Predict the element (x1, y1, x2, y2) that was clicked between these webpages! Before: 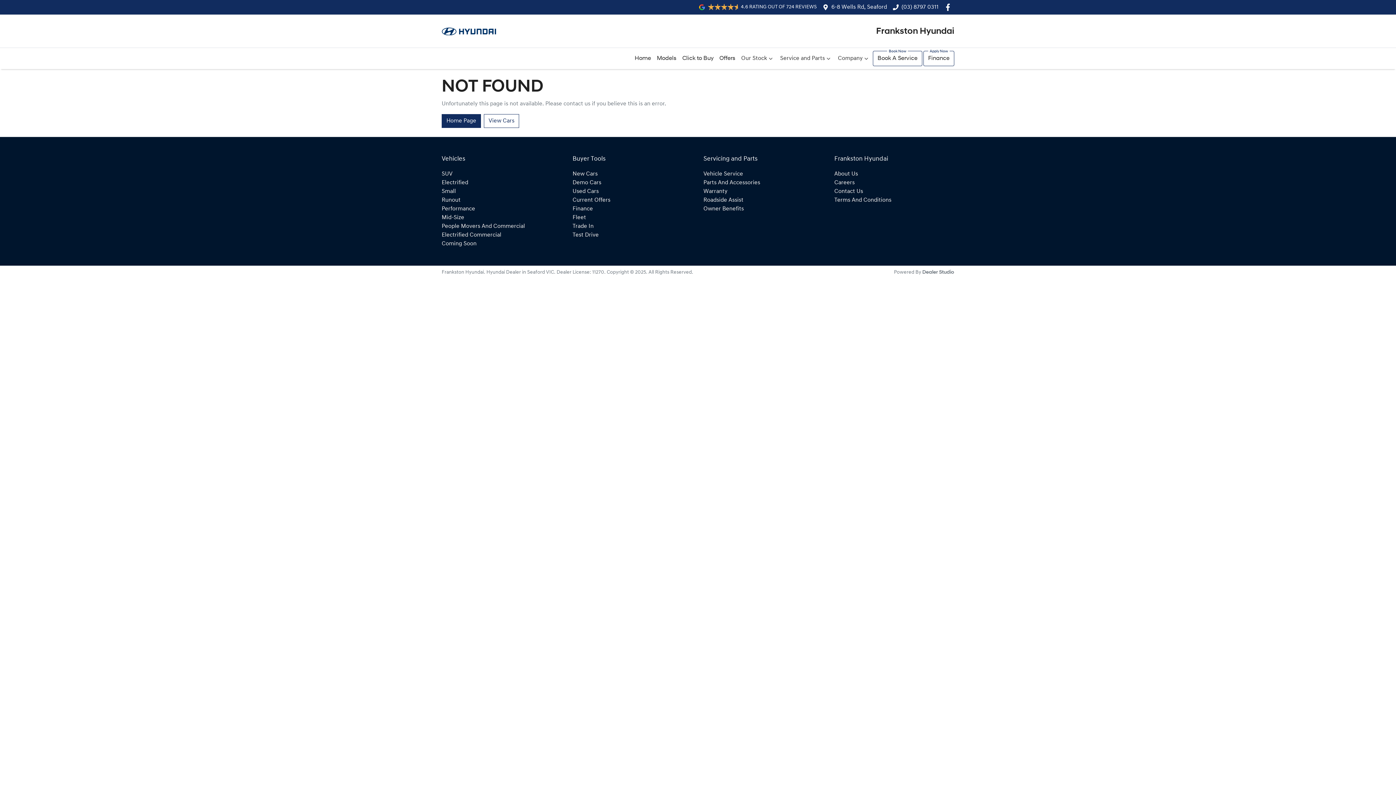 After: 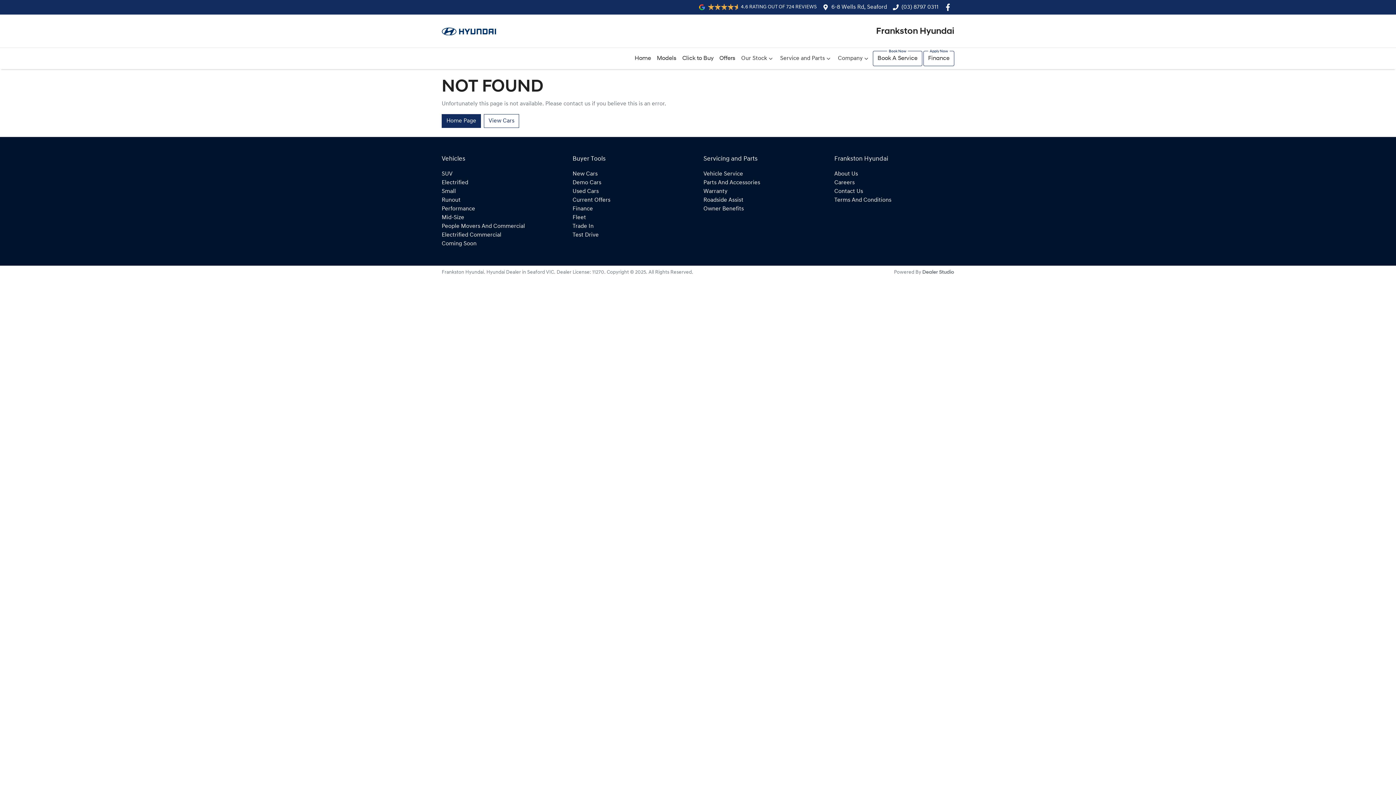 Action: bbox: (944, 3, 954, 10) label: Frankston Hyundai Facebook